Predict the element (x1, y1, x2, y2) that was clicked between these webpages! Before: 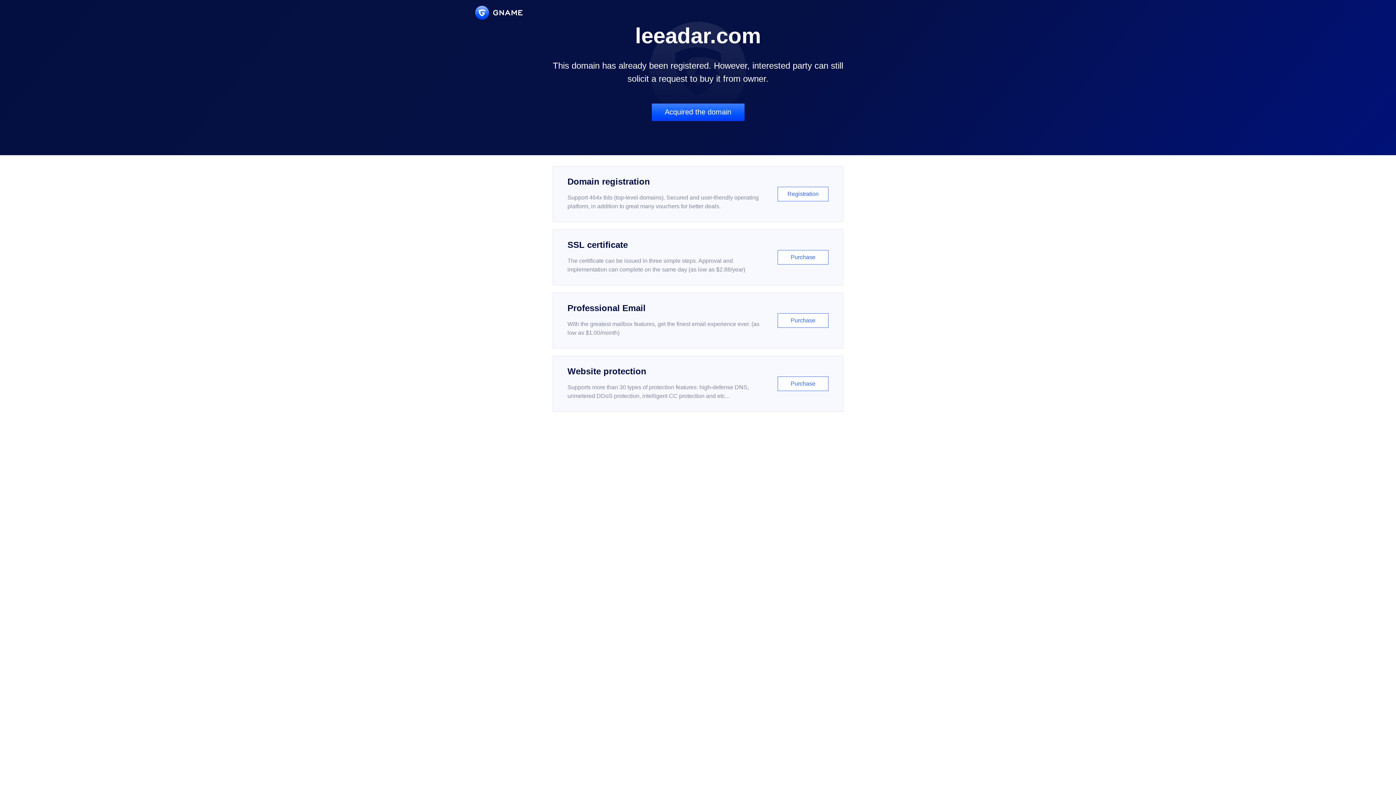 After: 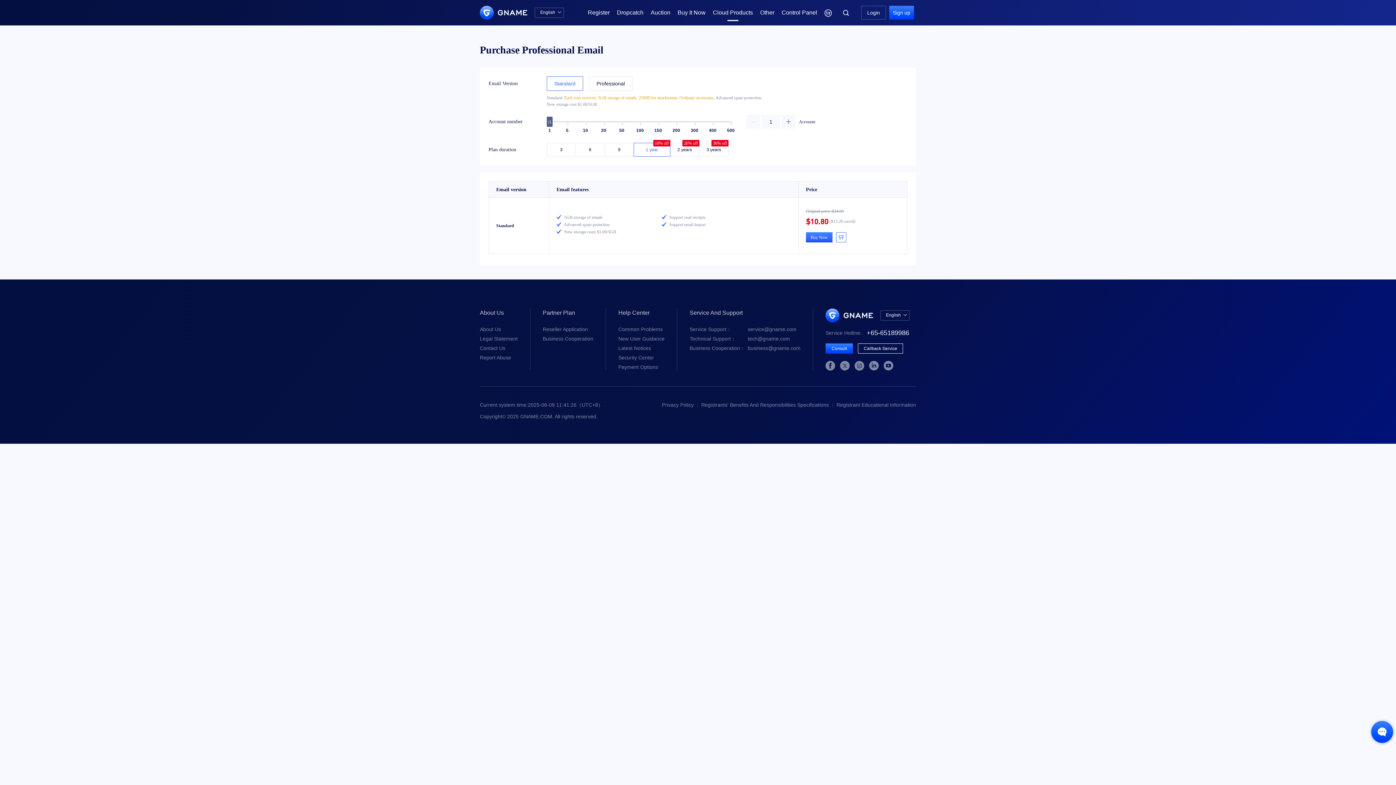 Action: bbox: (552, 292, 843, 348) label: Professional Email

With the greatest mailbox features, get the finest email experience ever. (as low as $1.00/month)

Purchase